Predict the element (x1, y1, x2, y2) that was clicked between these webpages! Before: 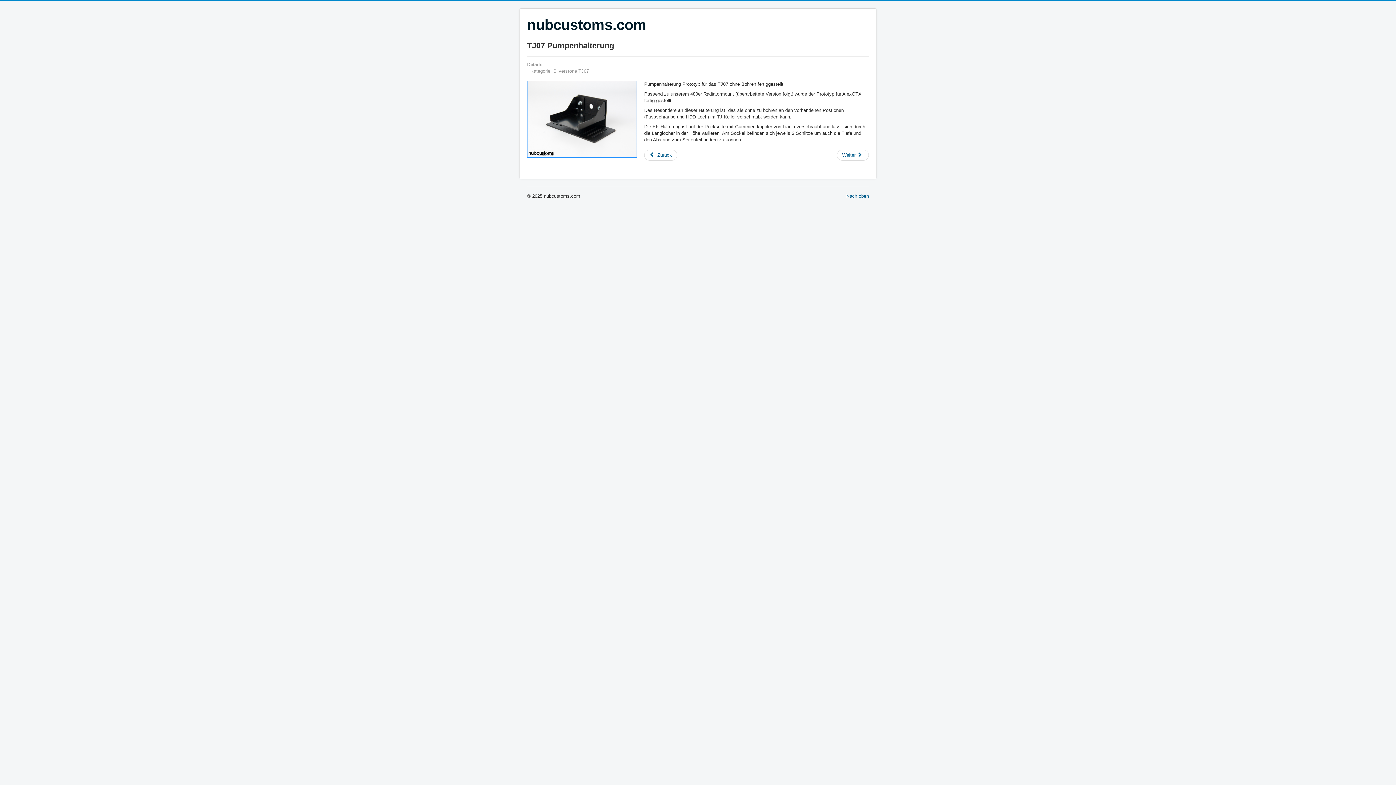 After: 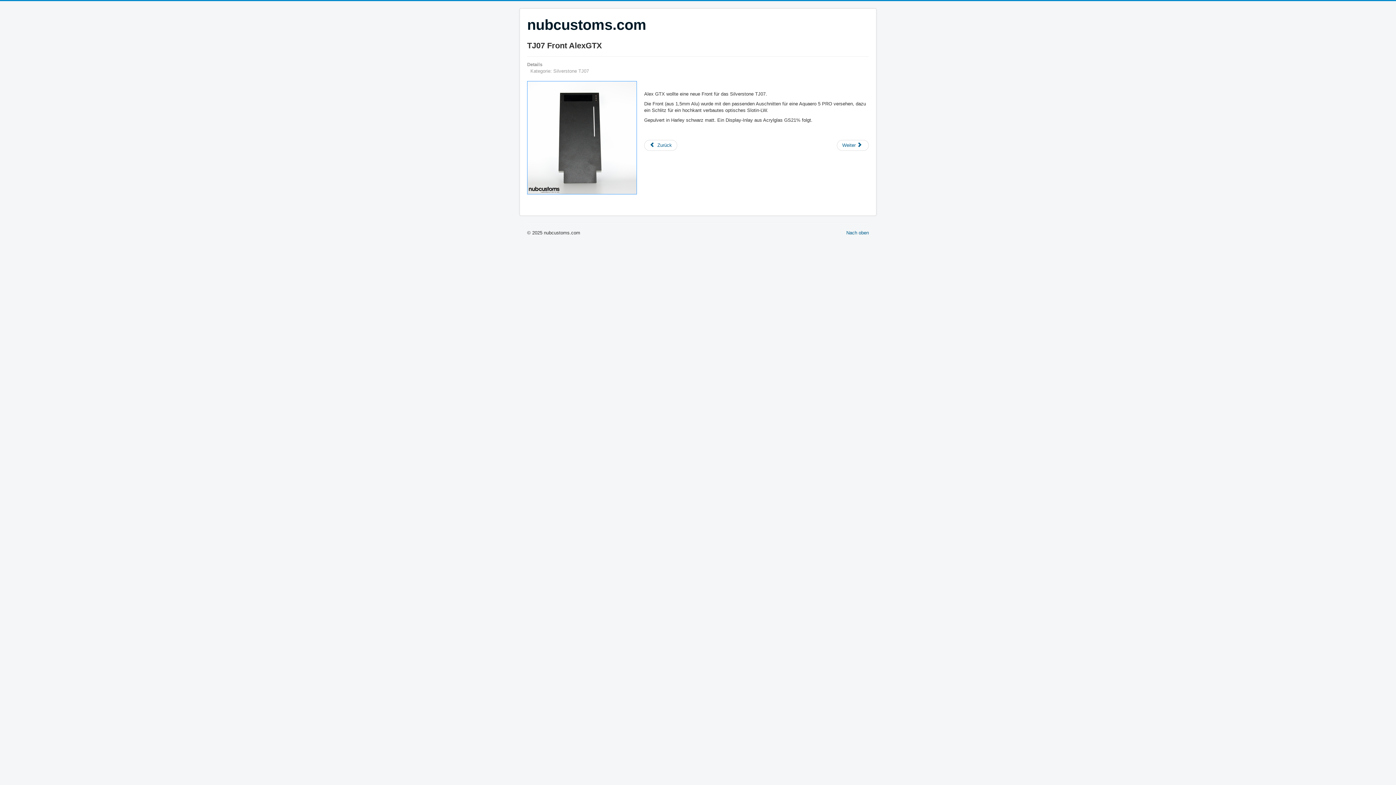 Action: bbox: (837, 149, 869, 160) label: Nächster Beitrag: TJ07 Front AlexGTX